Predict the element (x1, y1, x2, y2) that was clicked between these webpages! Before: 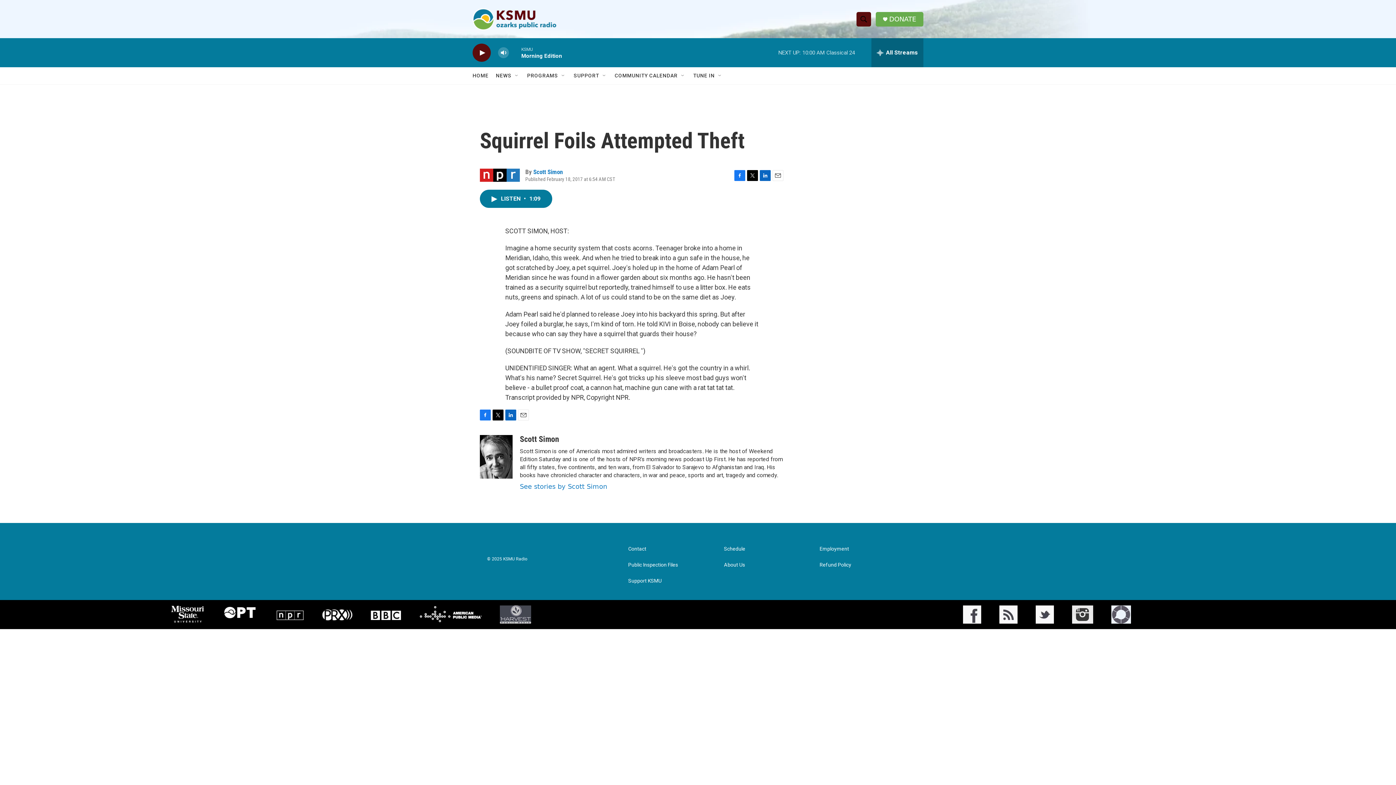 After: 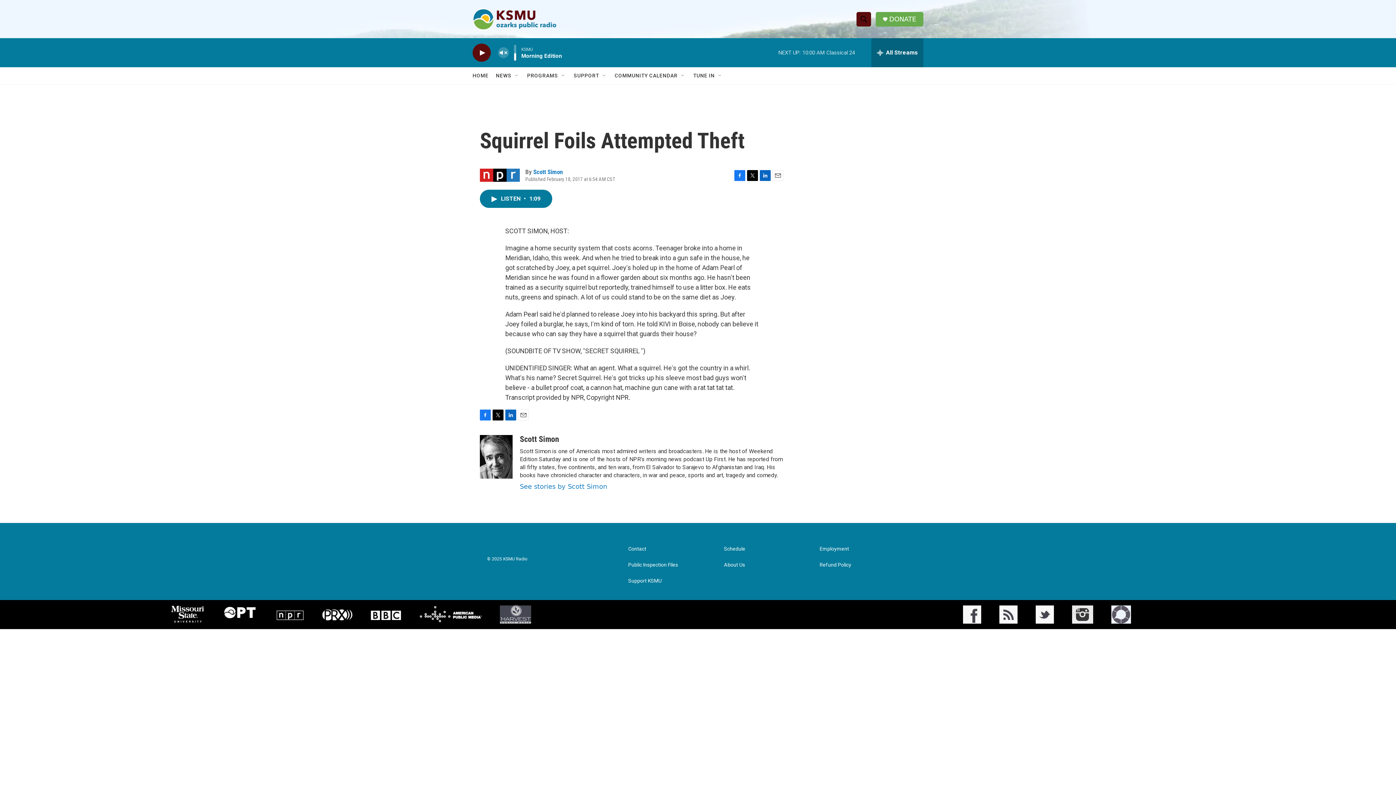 Action: label: volume bbox: (497, 44, 509, 60)